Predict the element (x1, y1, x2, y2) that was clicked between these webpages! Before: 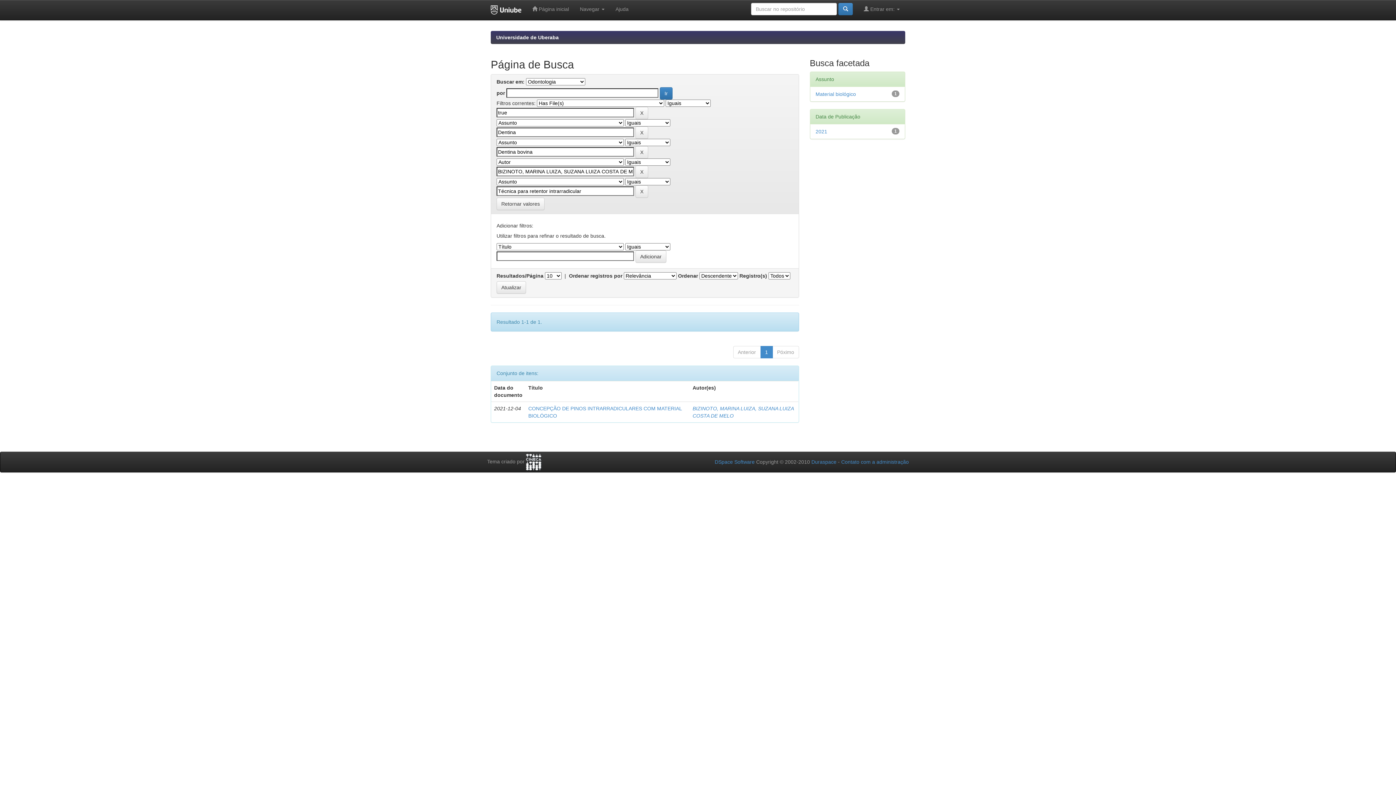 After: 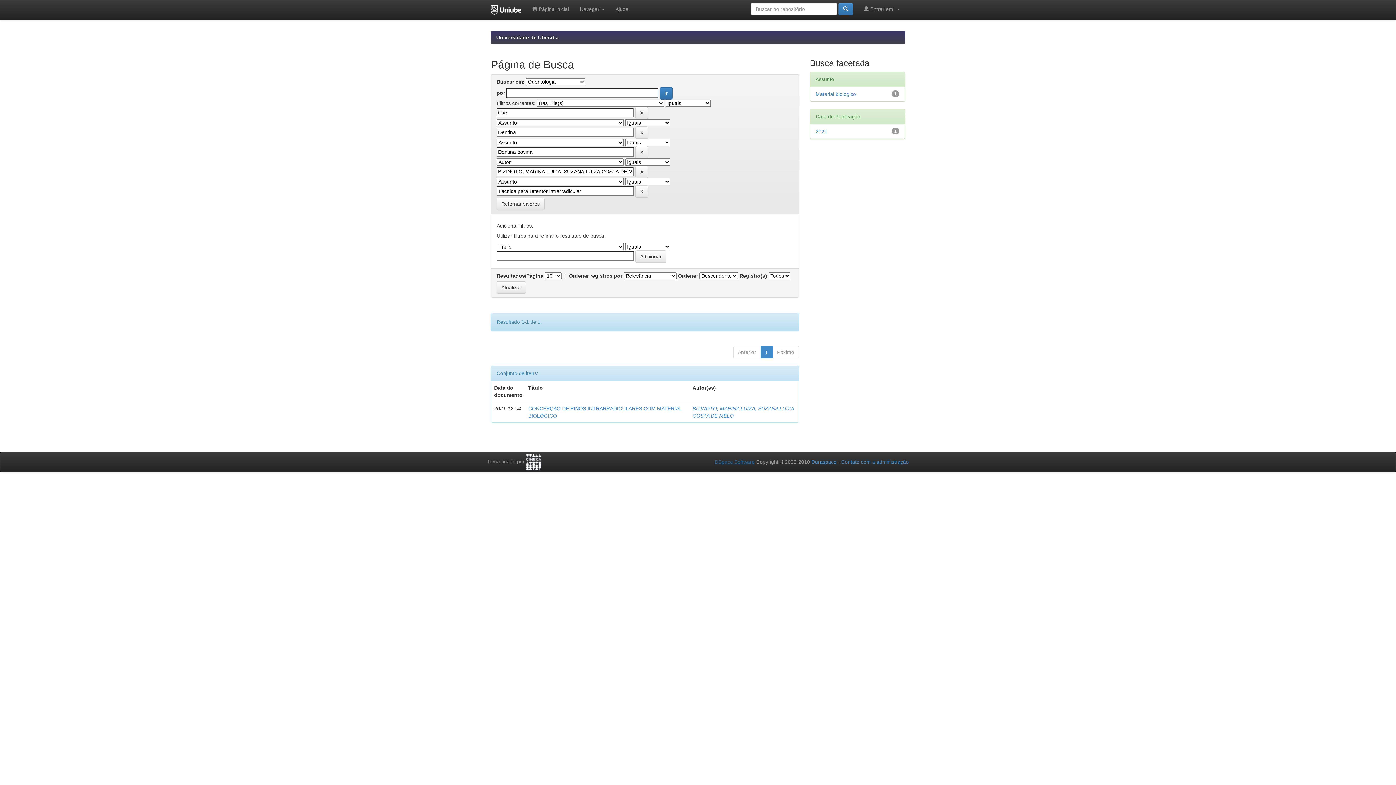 Action: label: DSpace Software bbox: (714, 459, 754, 465)